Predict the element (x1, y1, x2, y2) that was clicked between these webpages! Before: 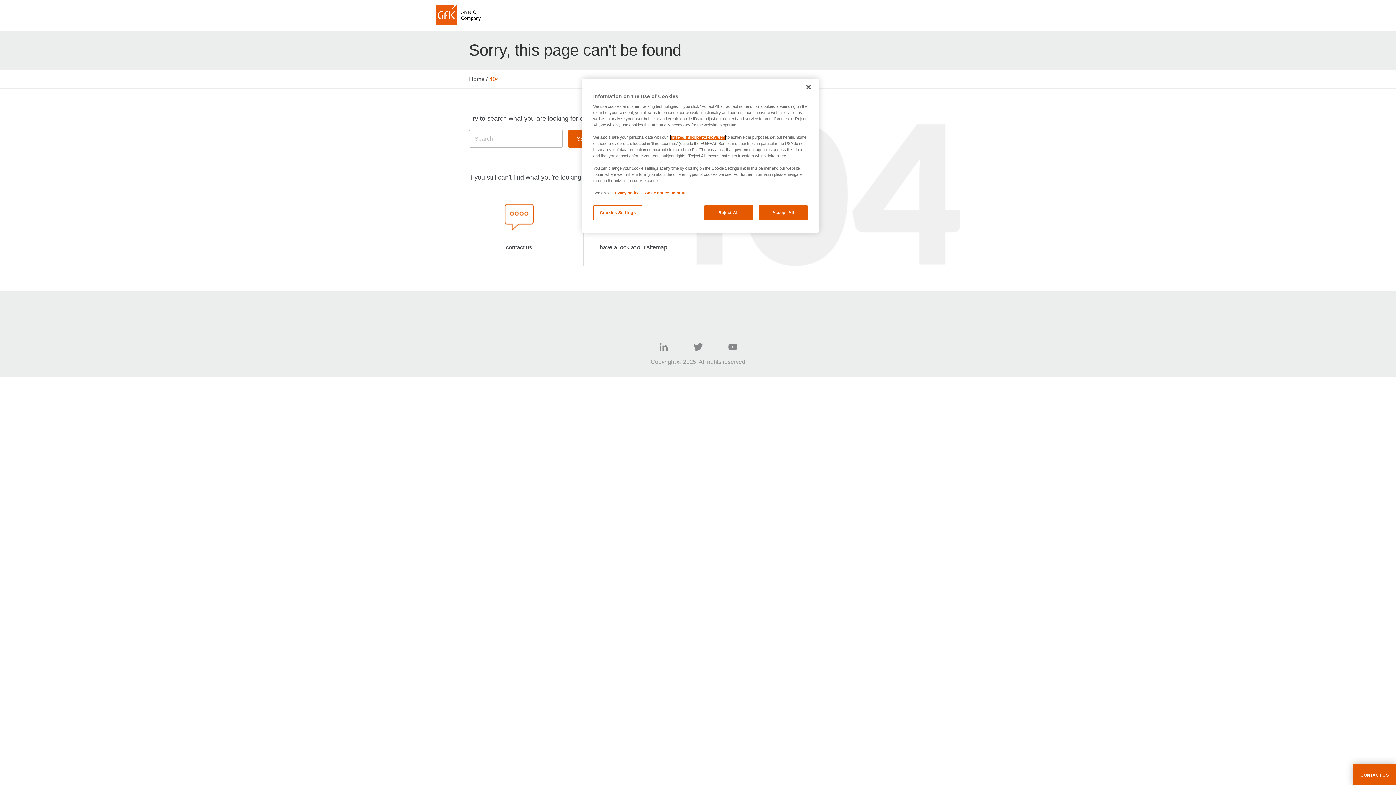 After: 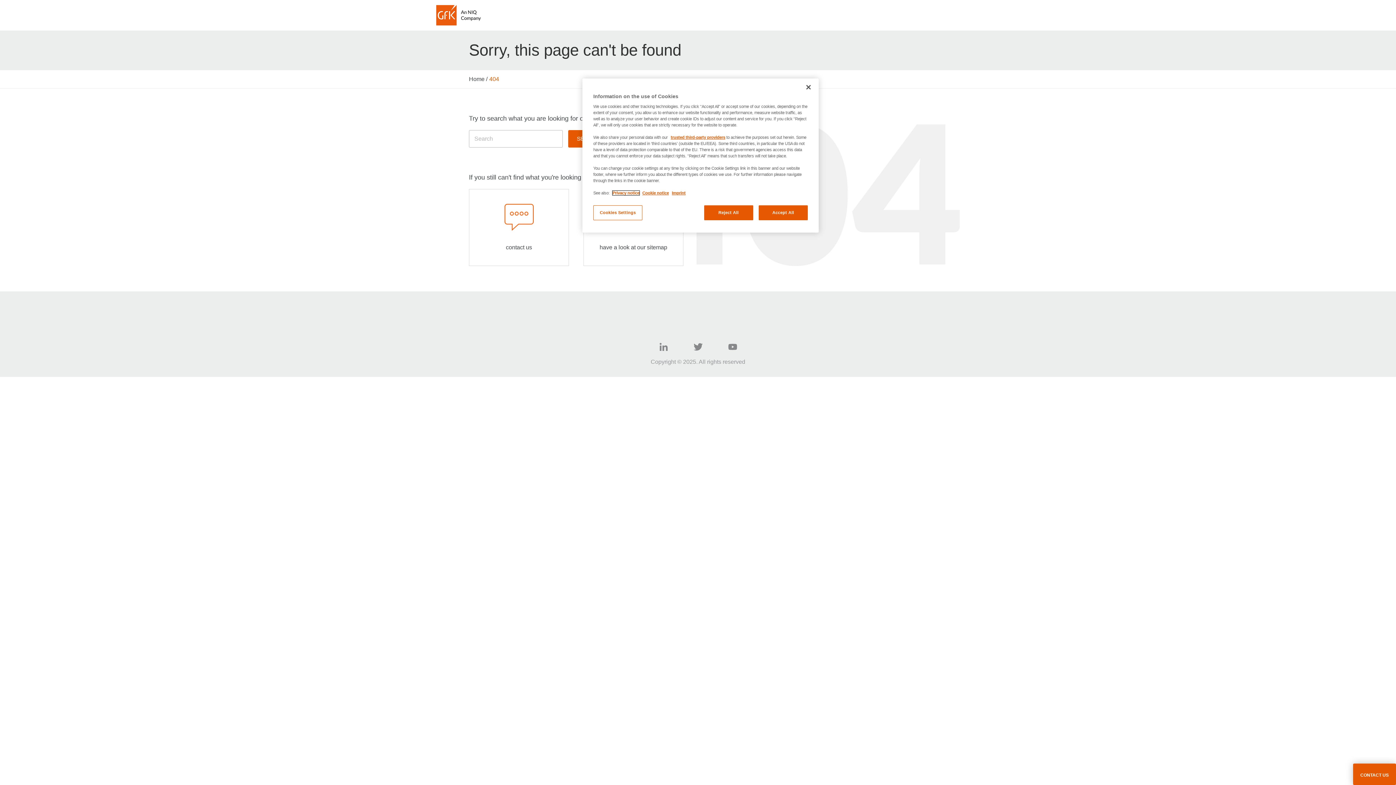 Action: bbox: (612, 190, 639, 195) label: Privacy notice